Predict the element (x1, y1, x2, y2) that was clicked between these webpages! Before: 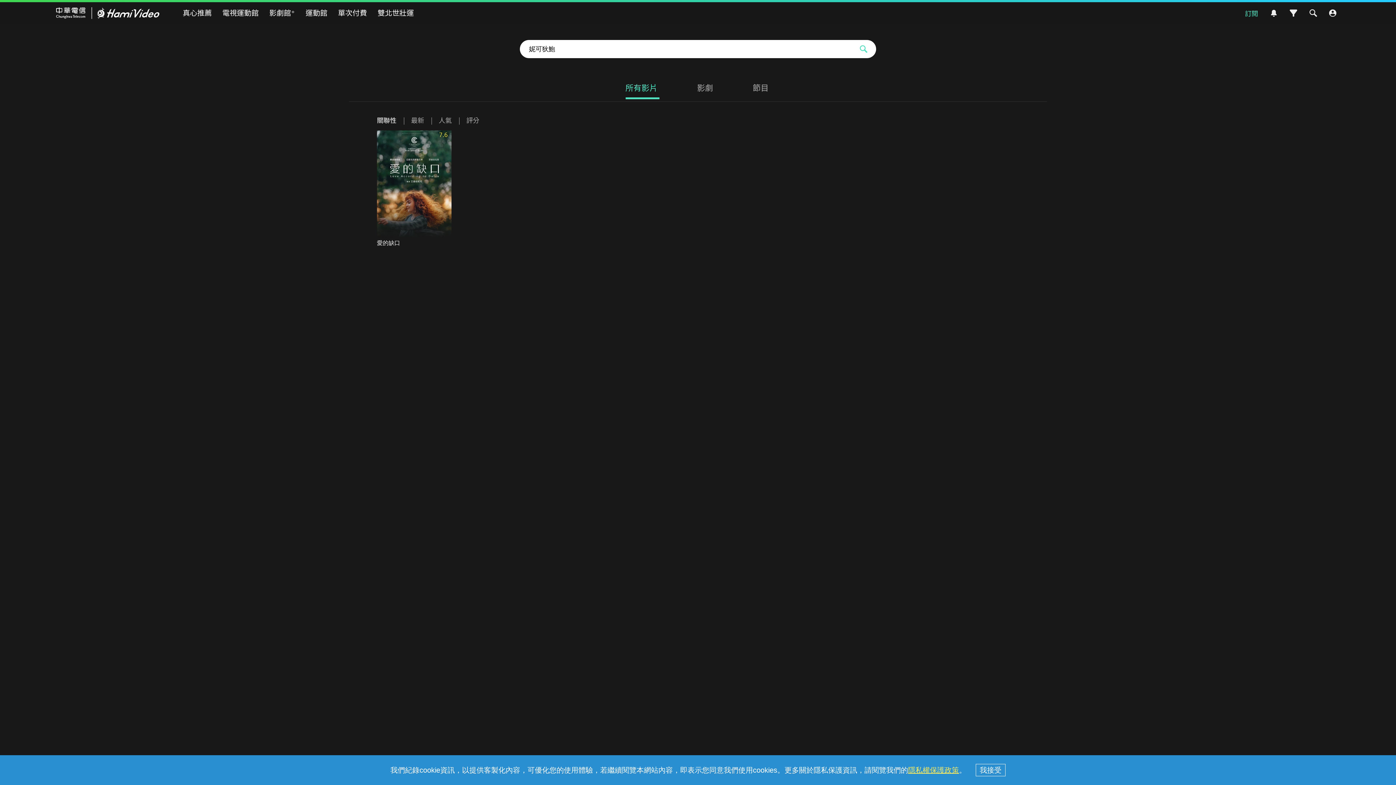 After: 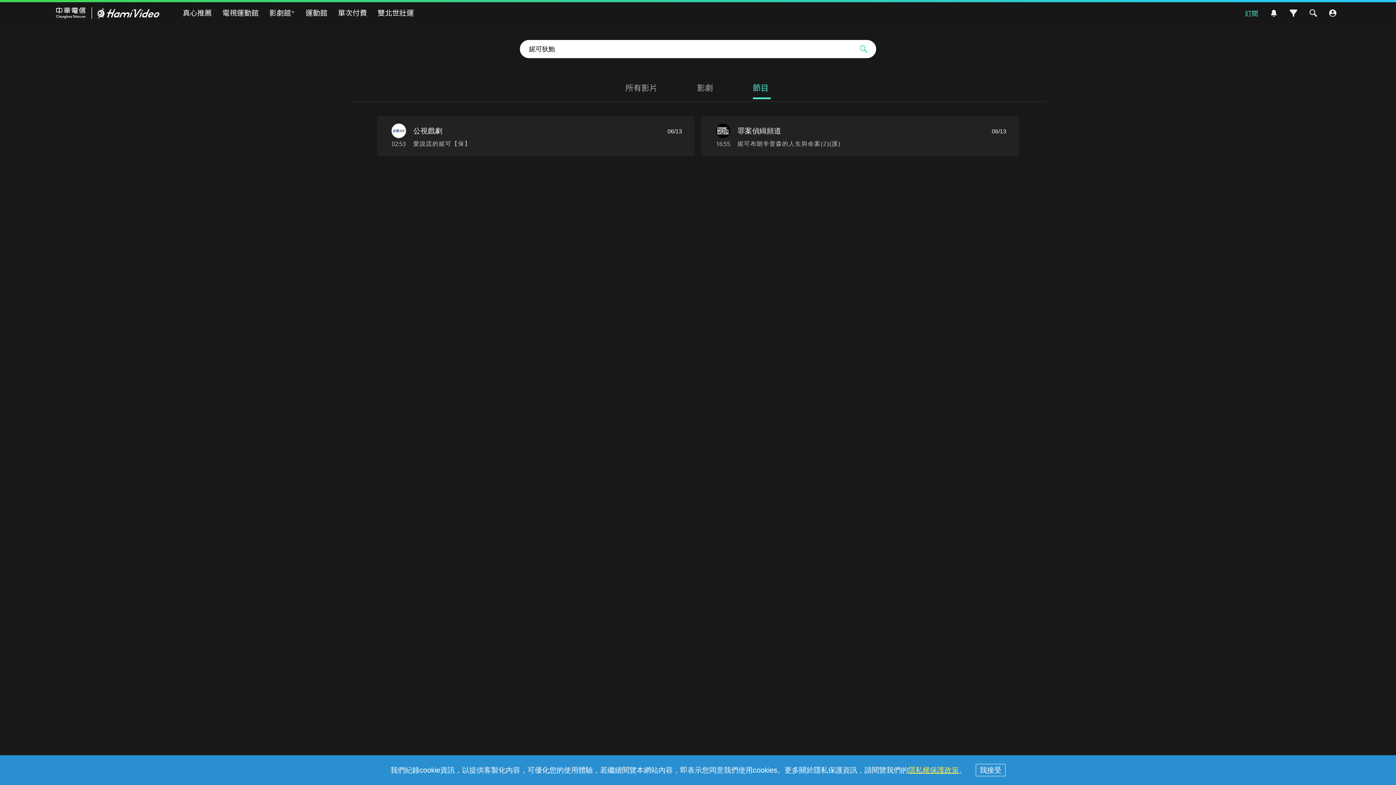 Action: label: 節目 bbox: (752, 76, 770, 99)